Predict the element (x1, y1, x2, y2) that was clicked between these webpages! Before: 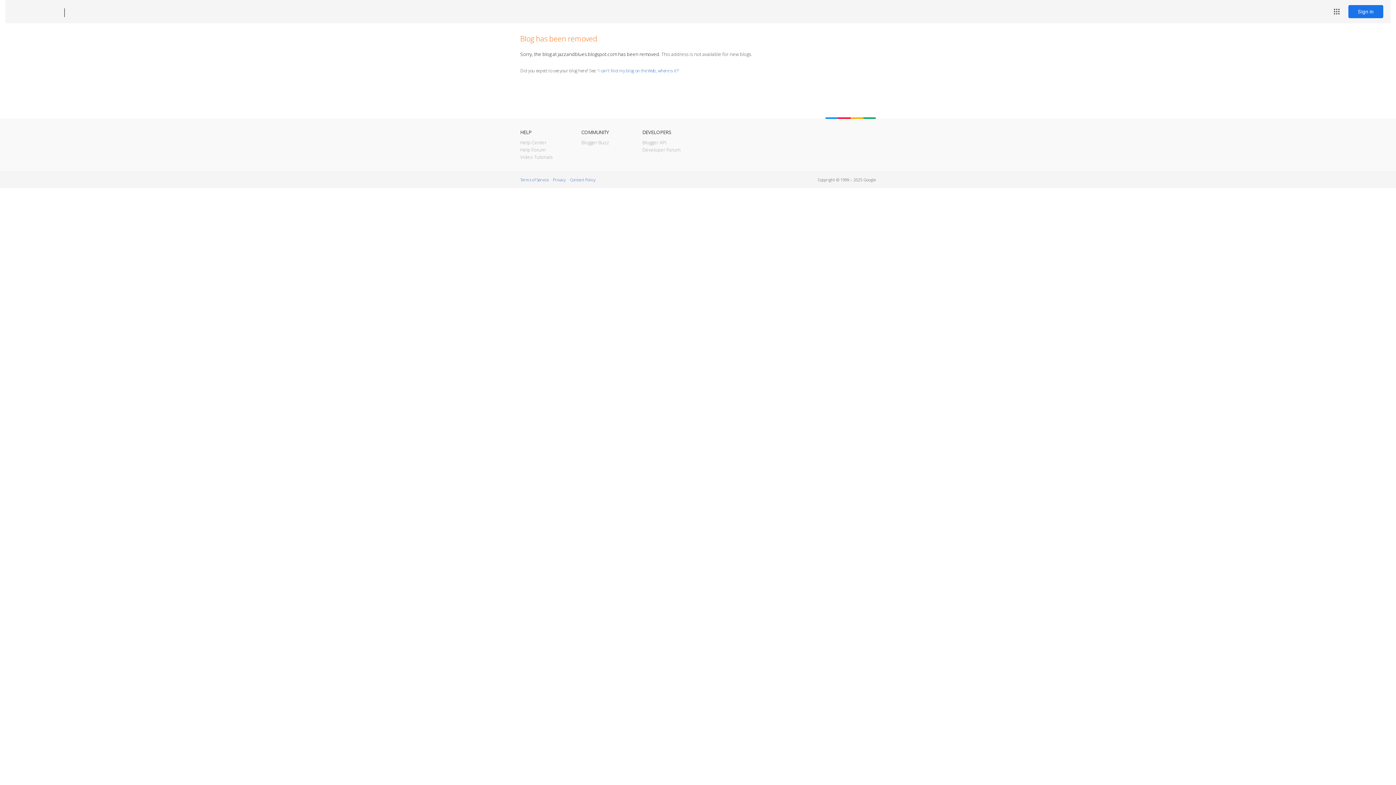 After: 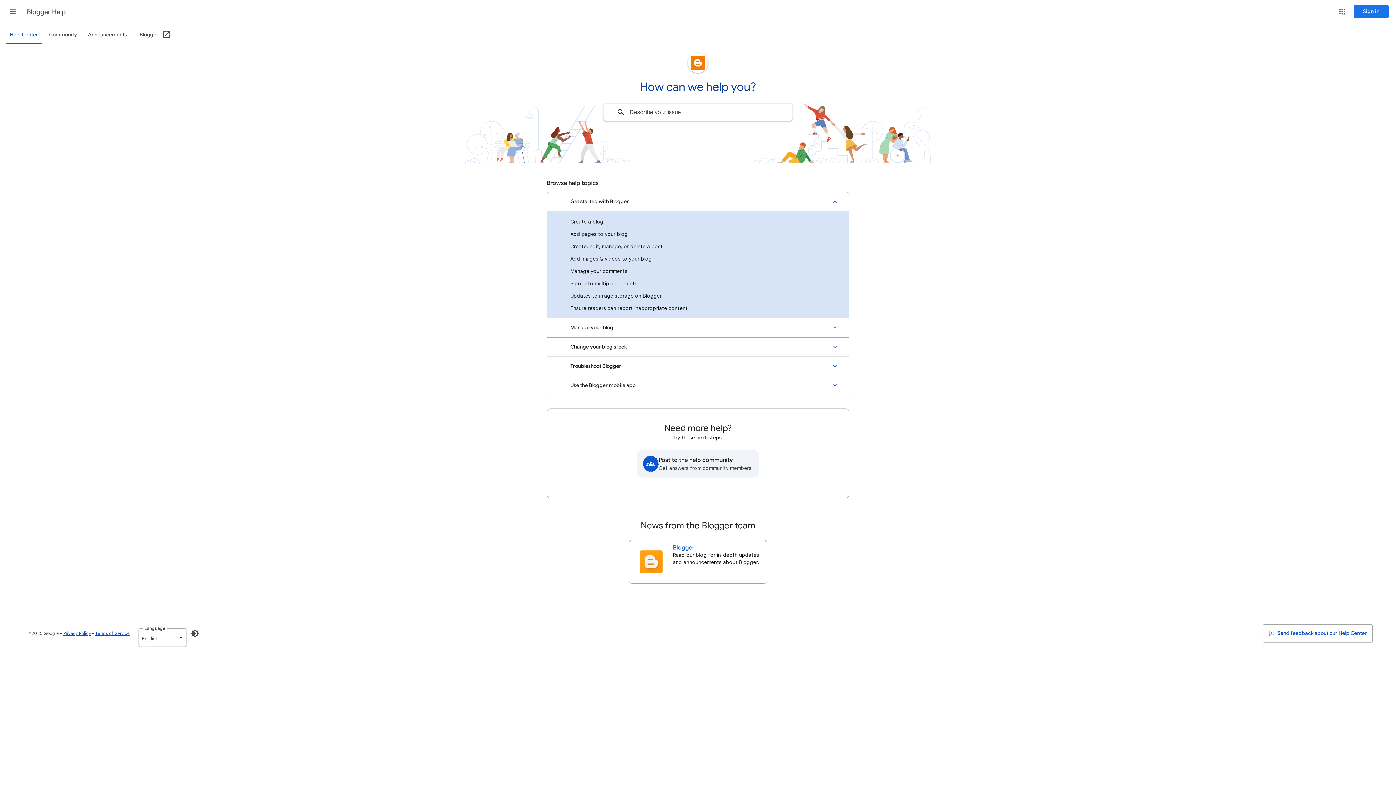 Action: bbox: (520, 139, 546, 145) label: Help Center